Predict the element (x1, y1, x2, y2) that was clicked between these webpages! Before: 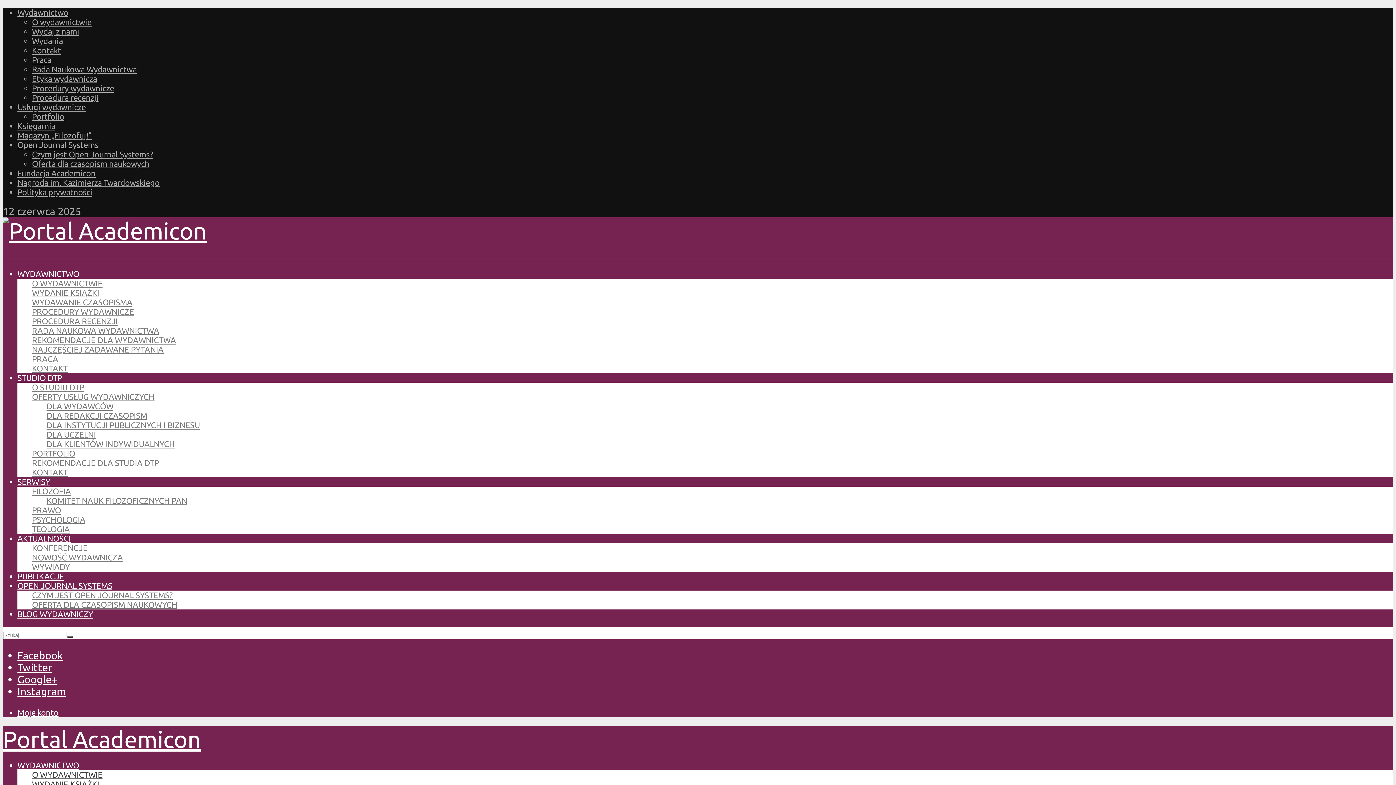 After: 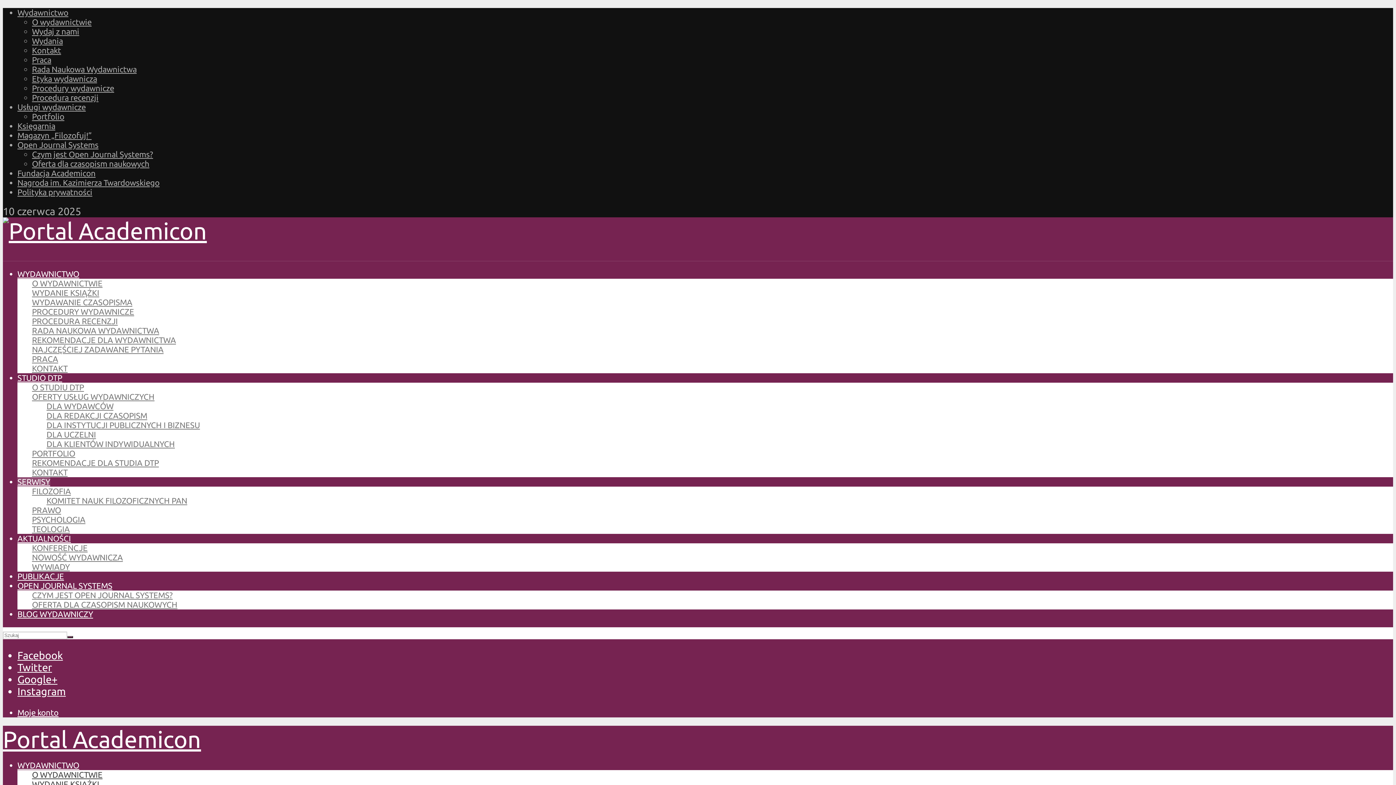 Action: label: PRAWO bbox: (32, 505, 61, 514)